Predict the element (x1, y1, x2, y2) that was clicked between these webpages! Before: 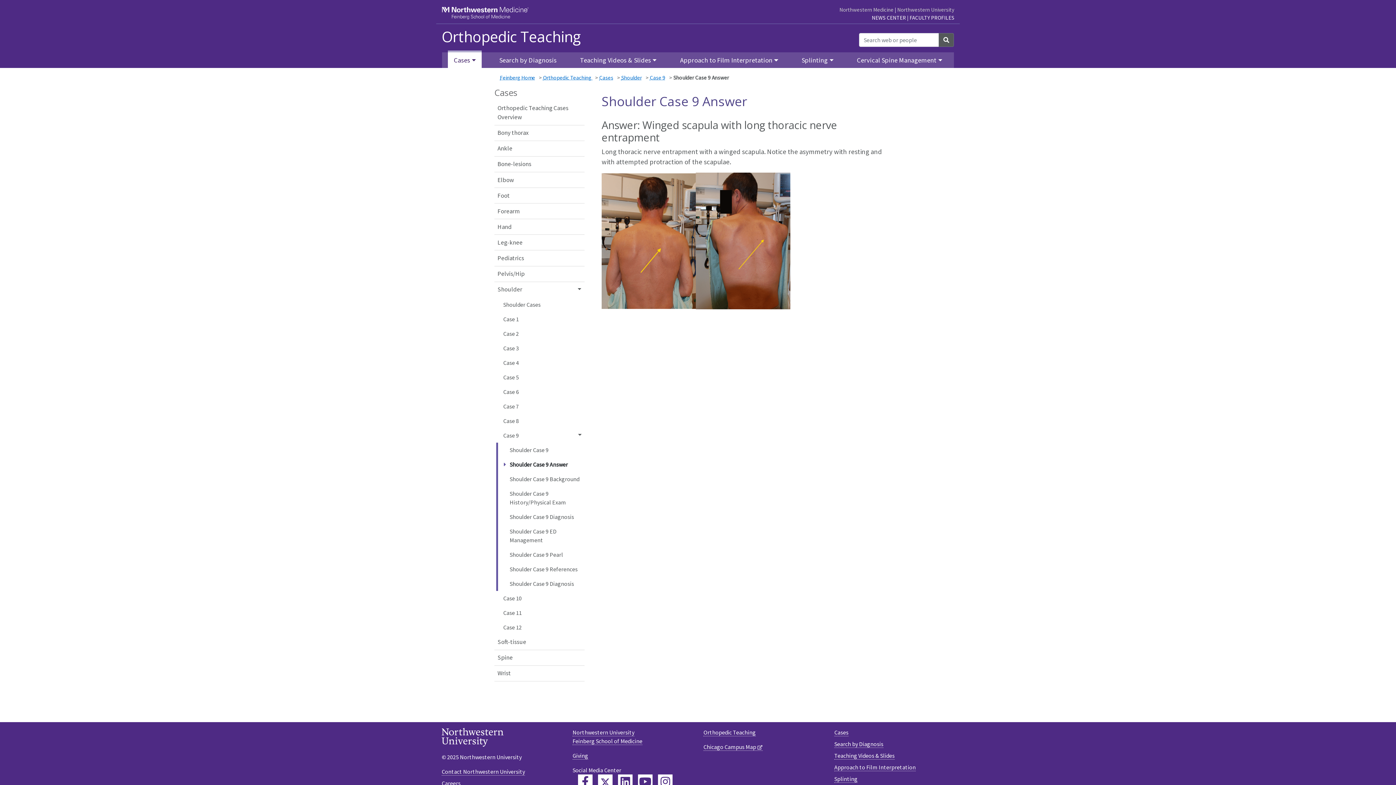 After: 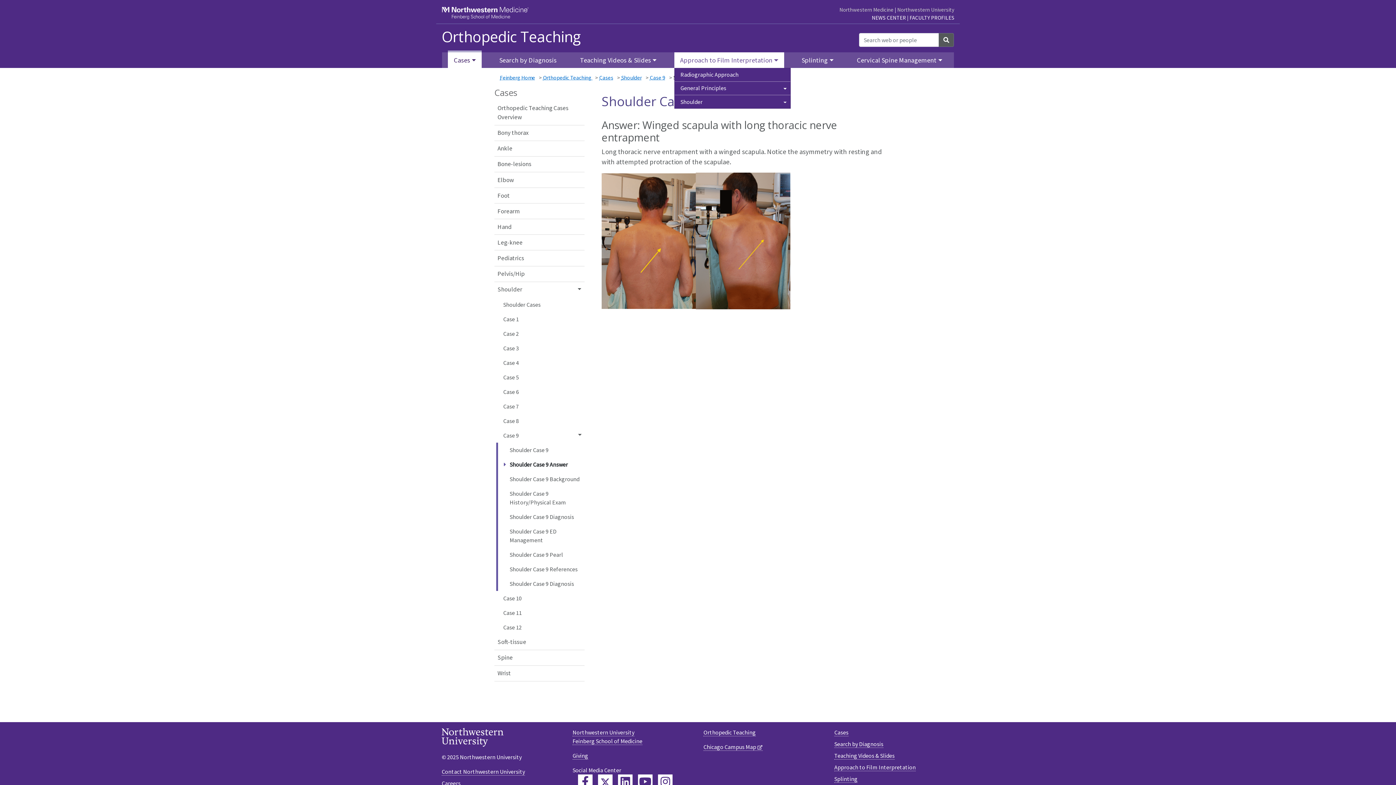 Action: label: Approach to Film Interpretation Dropdown bbox: (674, 52, 784, 67)